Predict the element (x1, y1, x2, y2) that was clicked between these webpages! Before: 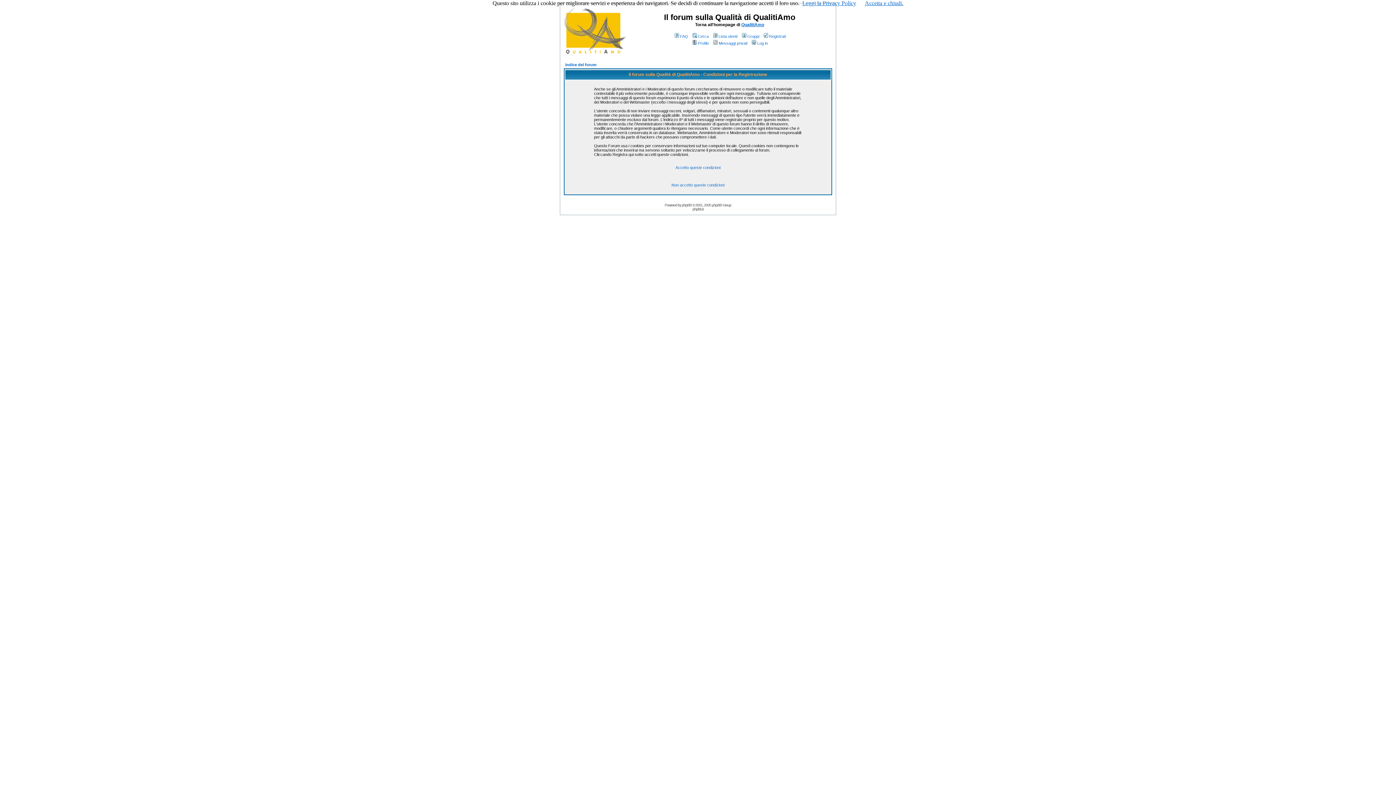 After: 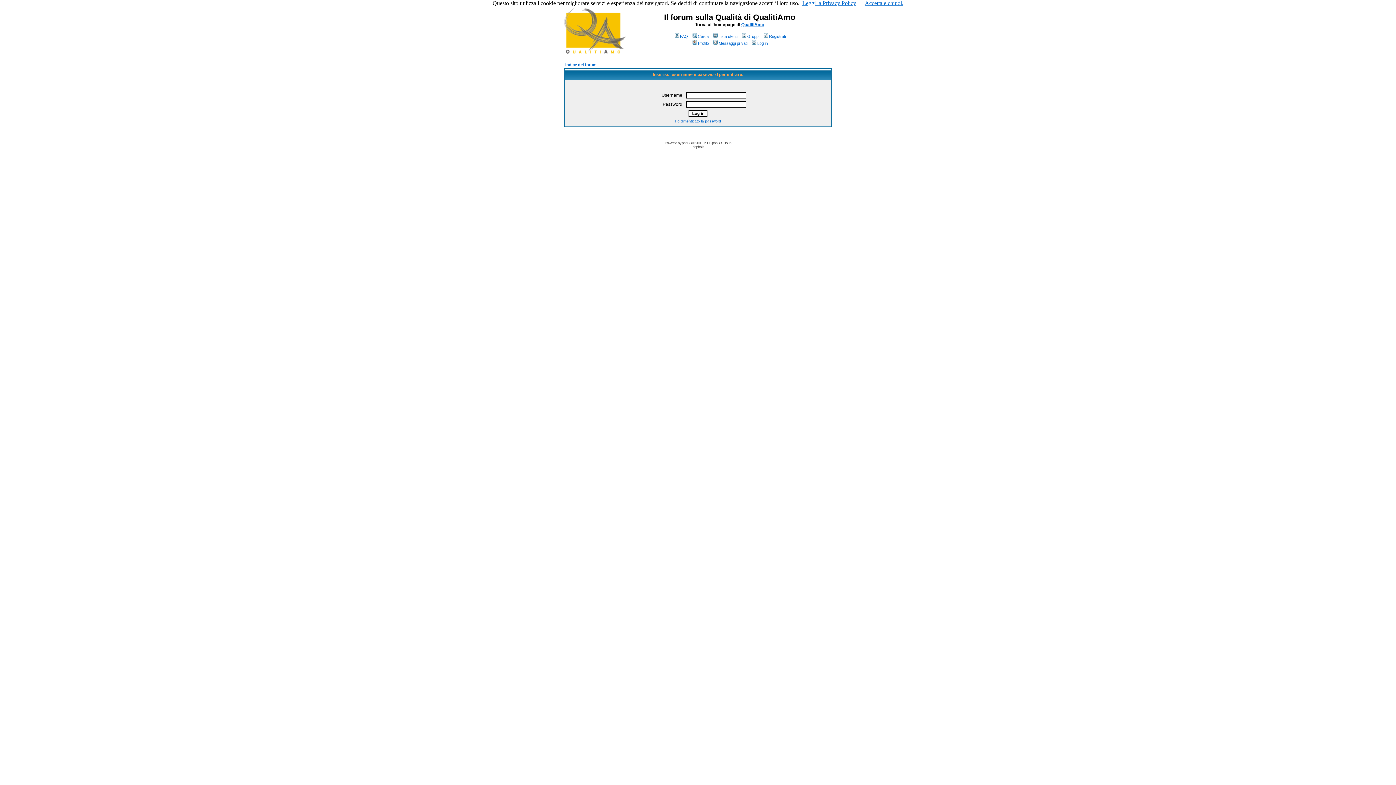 Action: label: Log in bbox: (750, 41, 768, 45)